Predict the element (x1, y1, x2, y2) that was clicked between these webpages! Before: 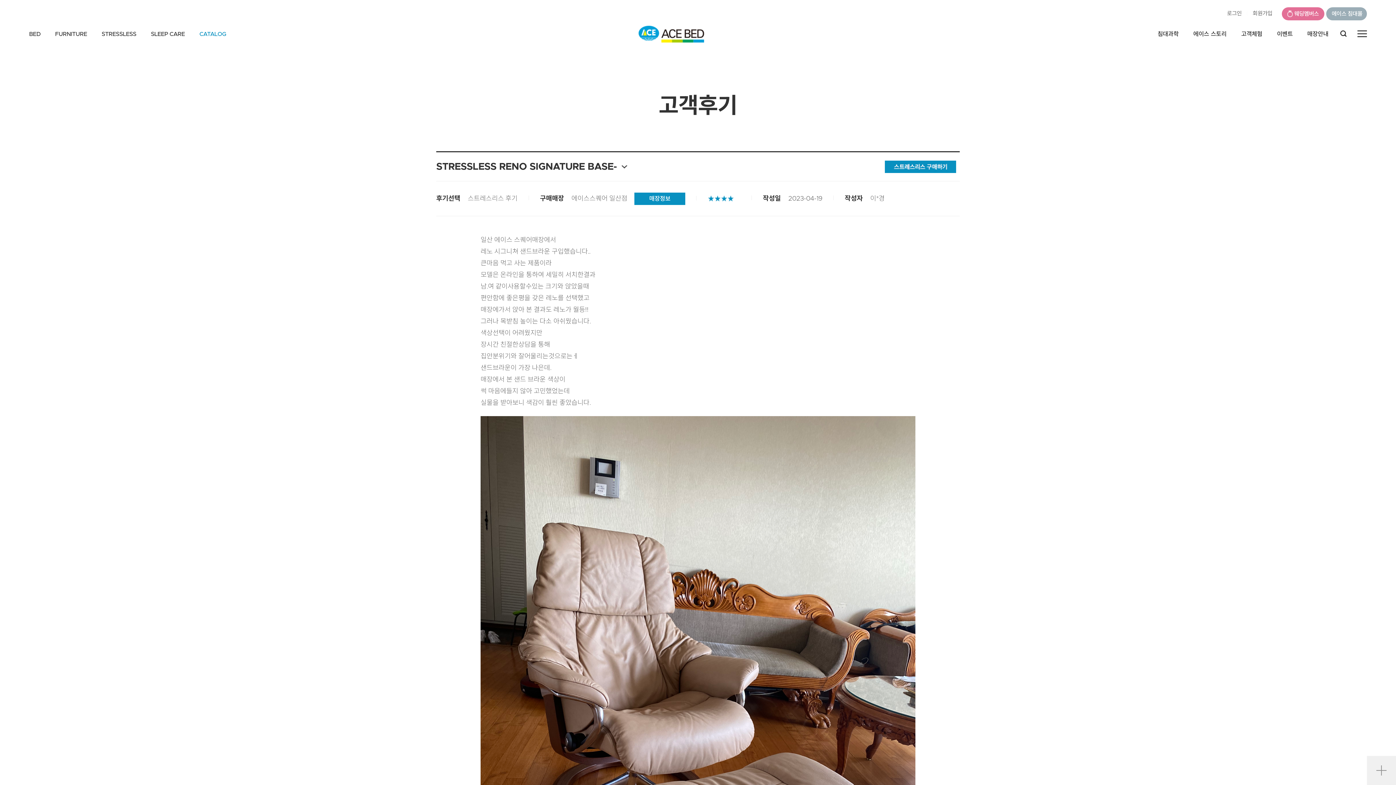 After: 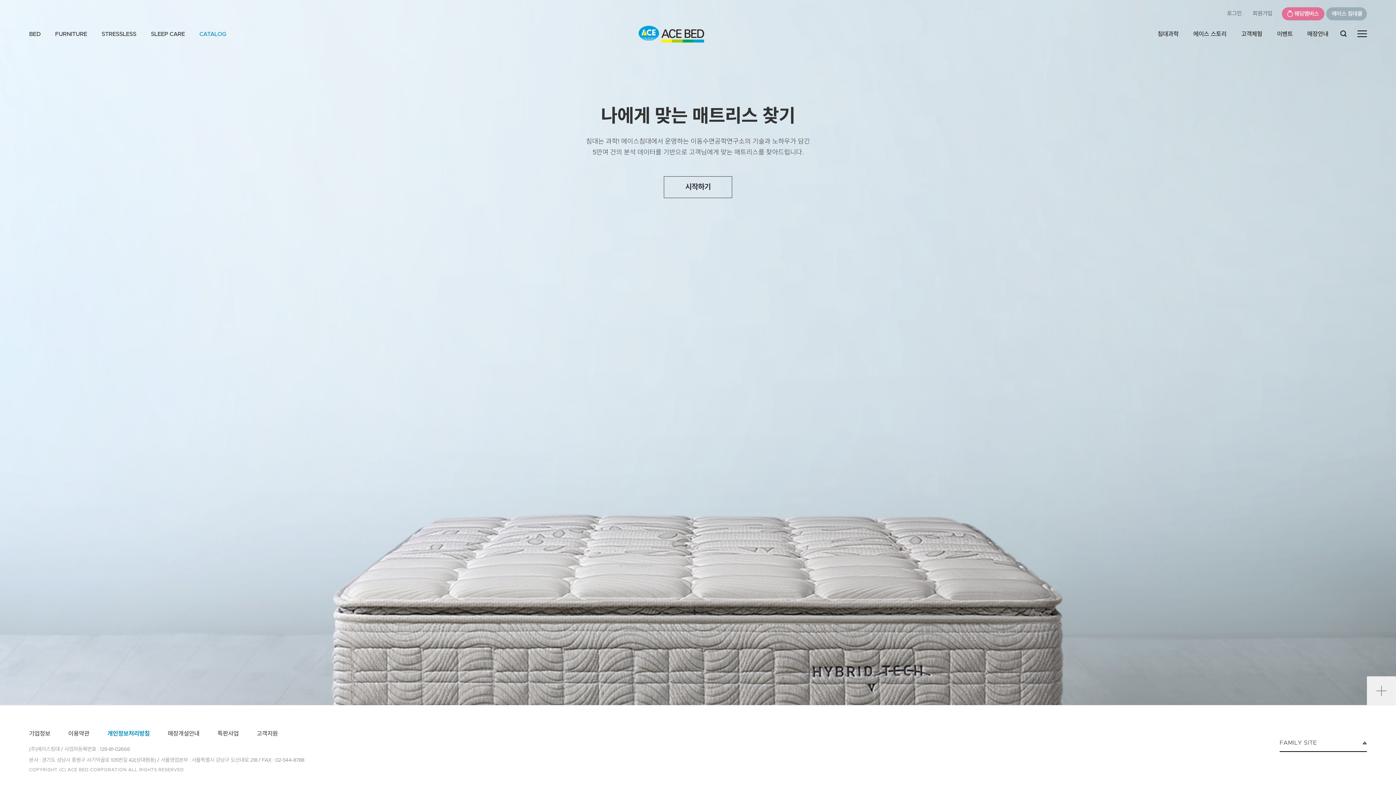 Action: bbox: (1241, 27, 1262, 40) label: 고객체험